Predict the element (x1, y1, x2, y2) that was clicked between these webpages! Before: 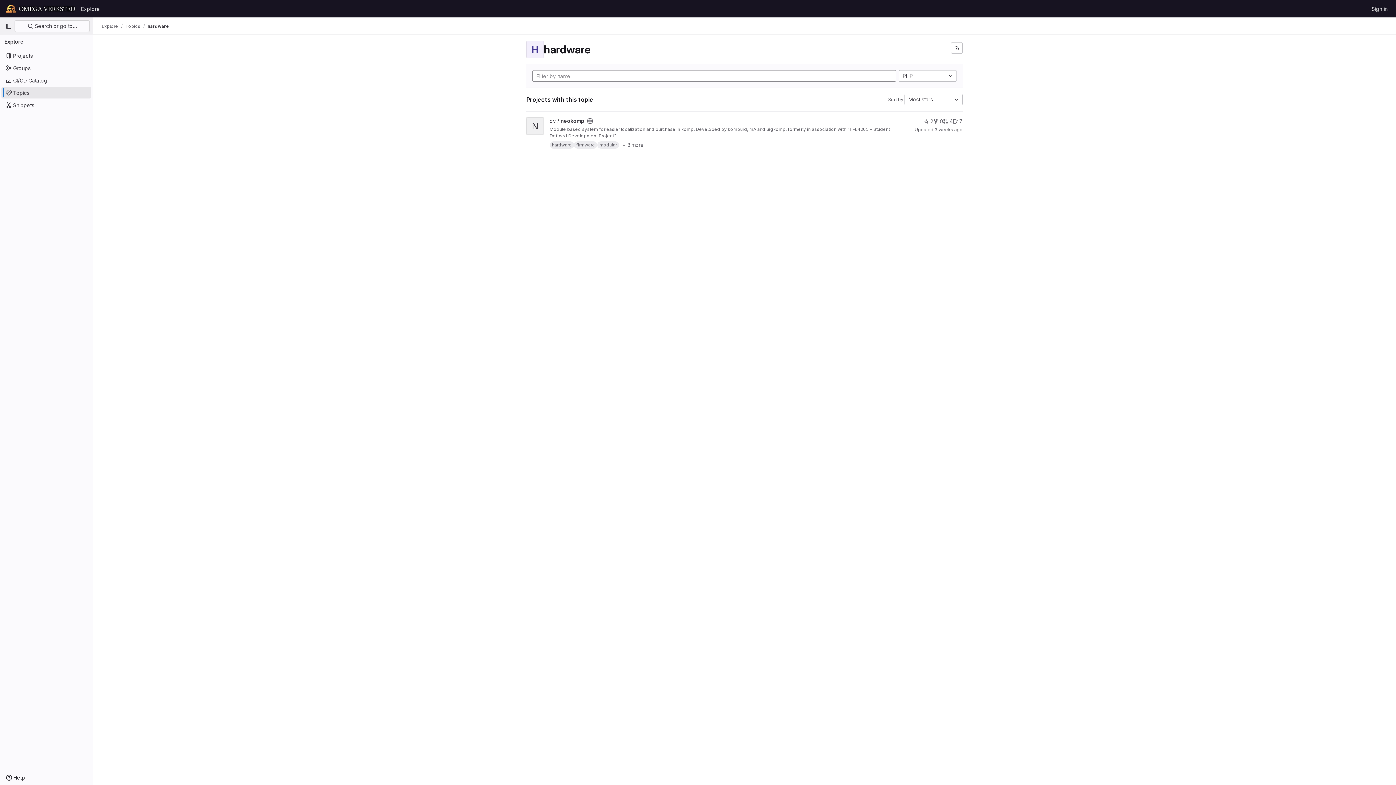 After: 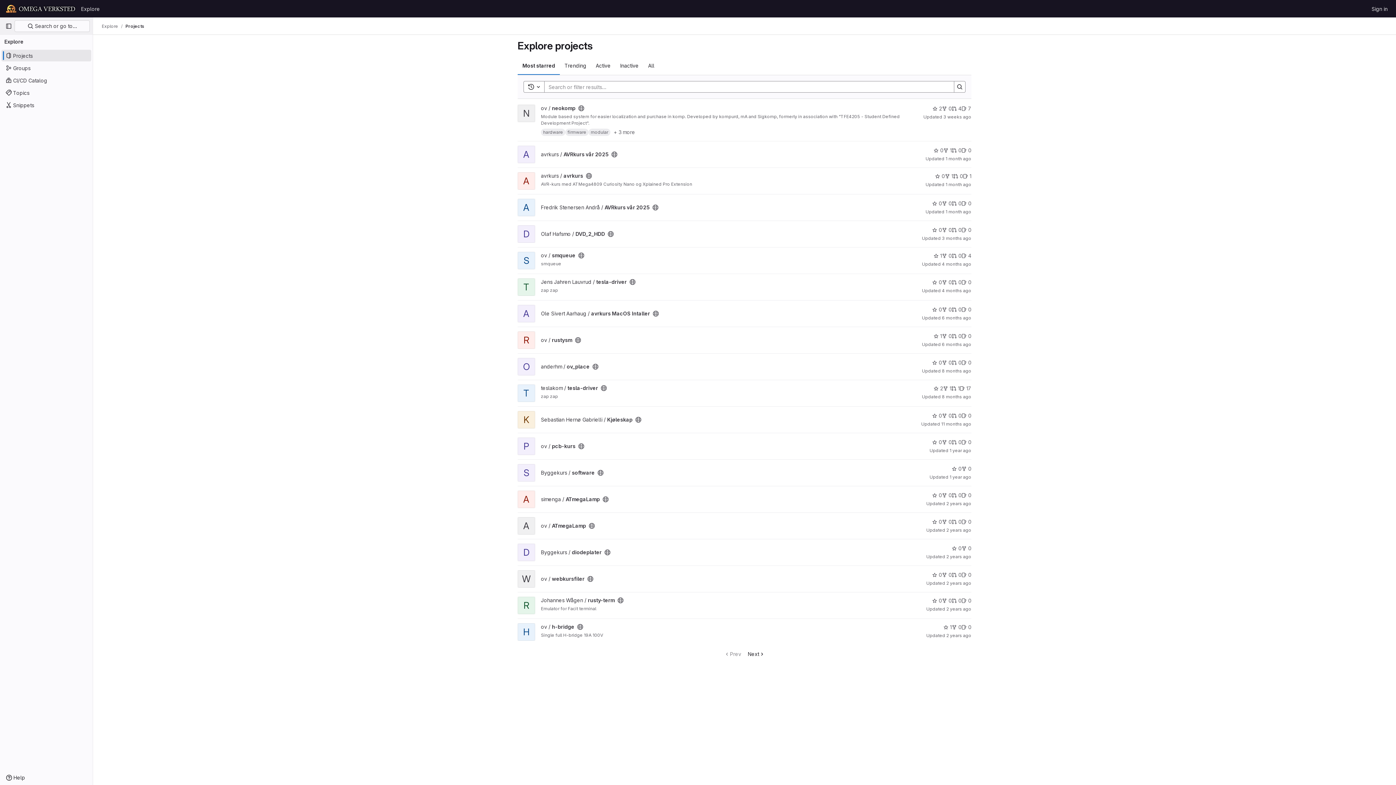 Action: bbox: (101, 23, 118, 29) label: Explore